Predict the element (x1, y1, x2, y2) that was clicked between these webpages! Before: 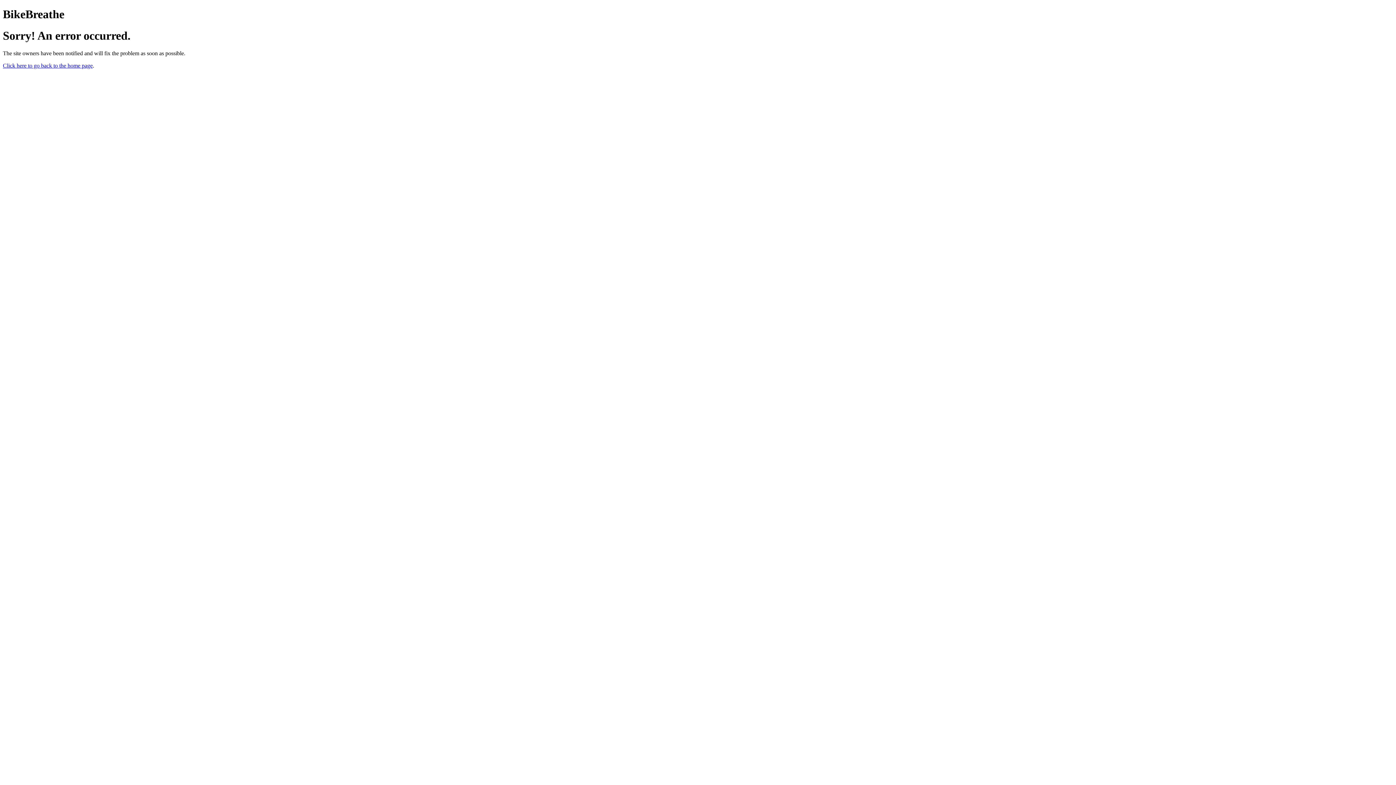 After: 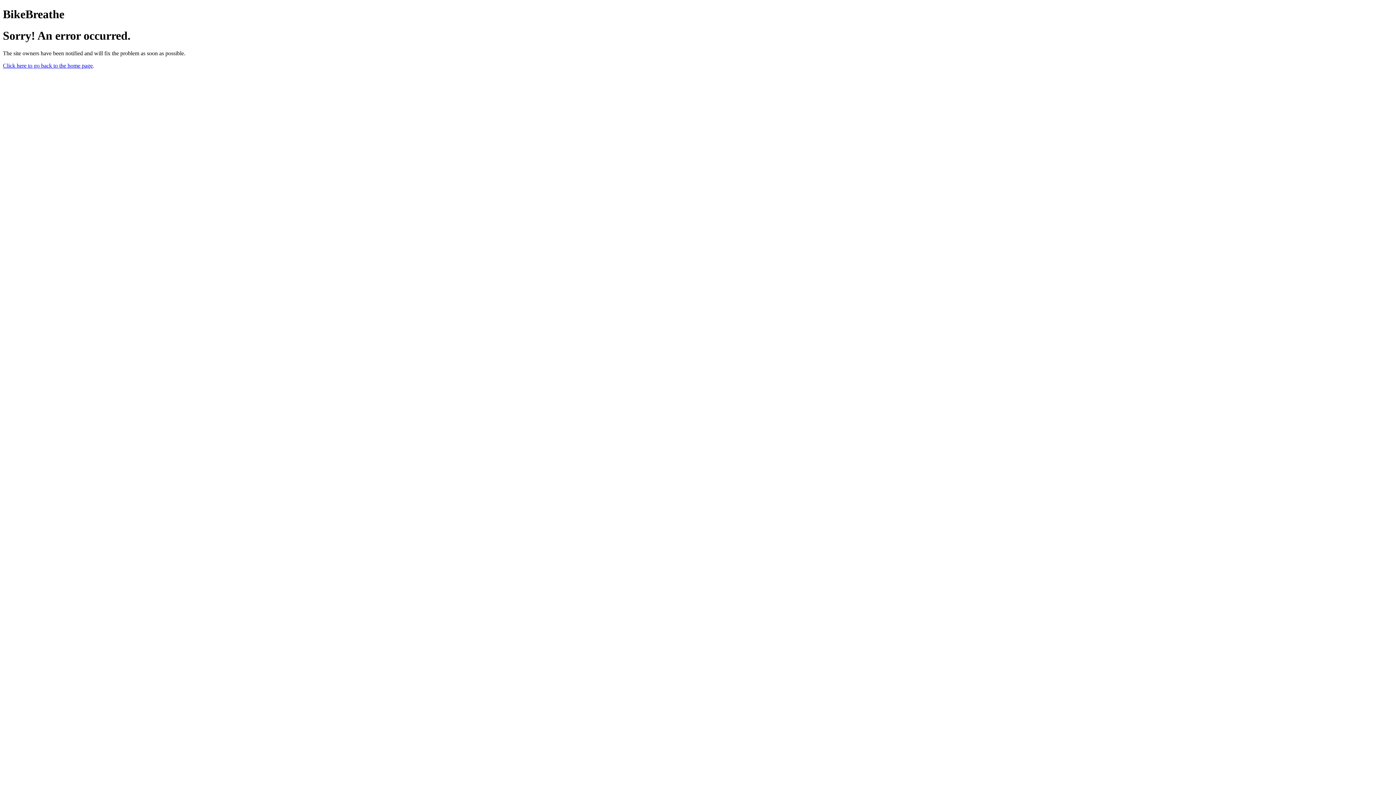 Action: label: Click here to go back to the home page bbox: (2, 62, 92, 68)